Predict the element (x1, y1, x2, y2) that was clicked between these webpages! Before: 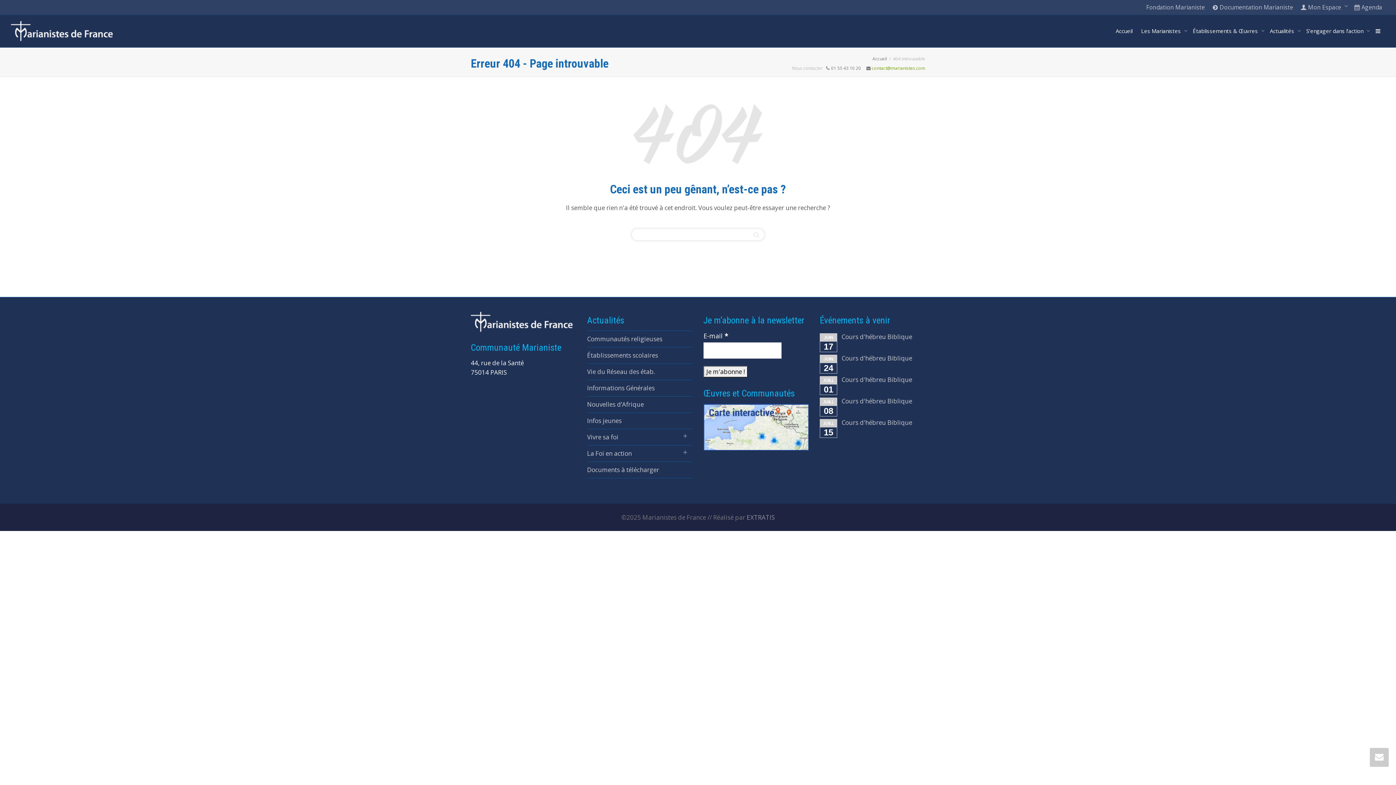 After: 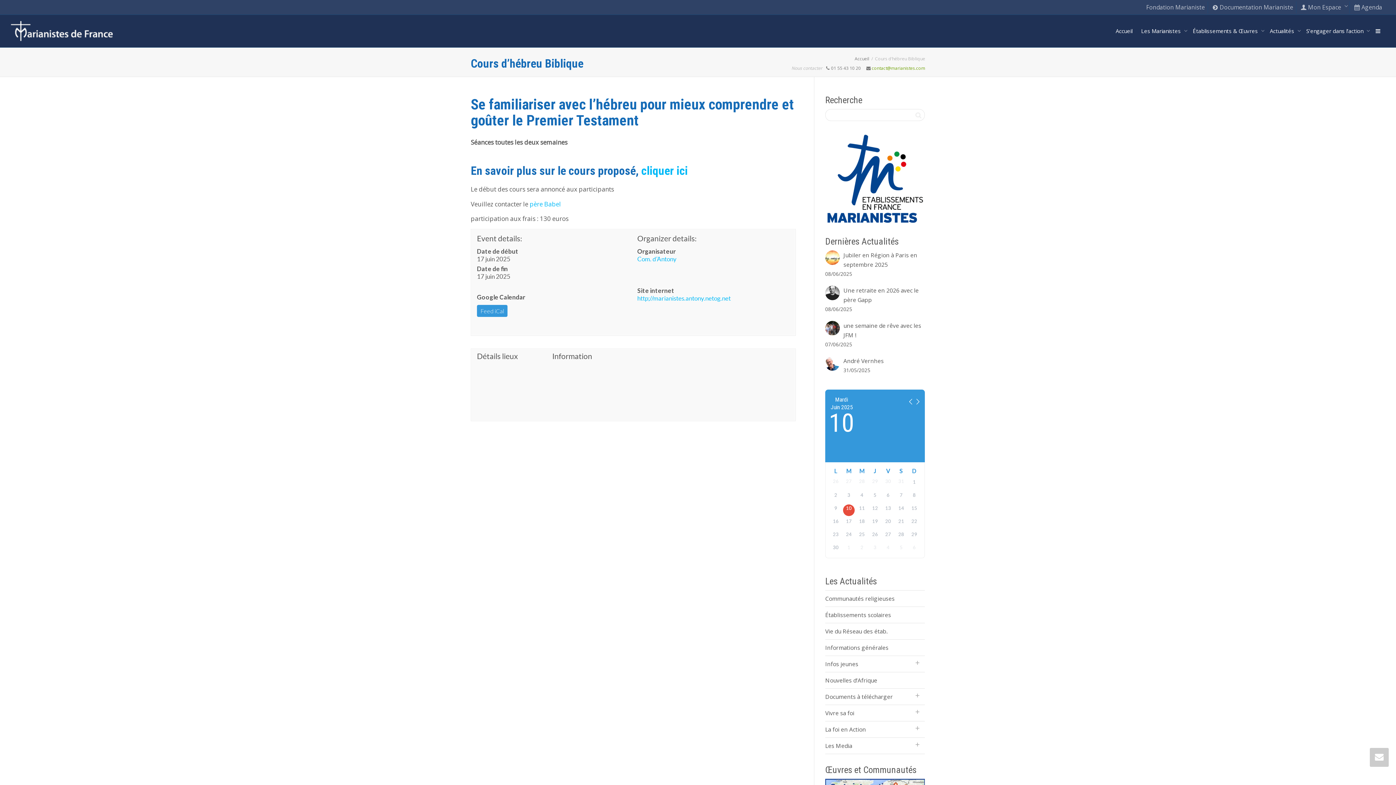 Action: bbox: (841, 332, 912, 341) label: Cours d'hébreu Biblique